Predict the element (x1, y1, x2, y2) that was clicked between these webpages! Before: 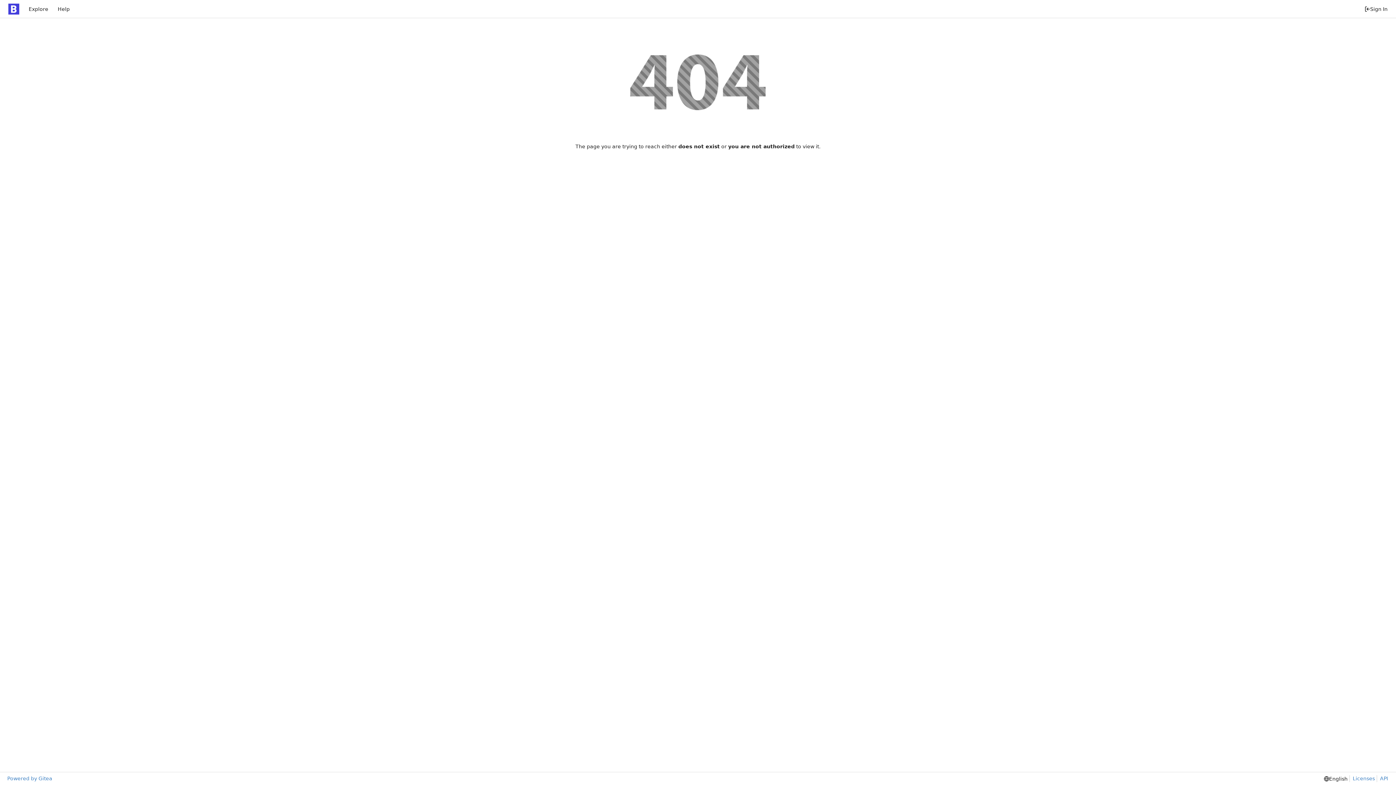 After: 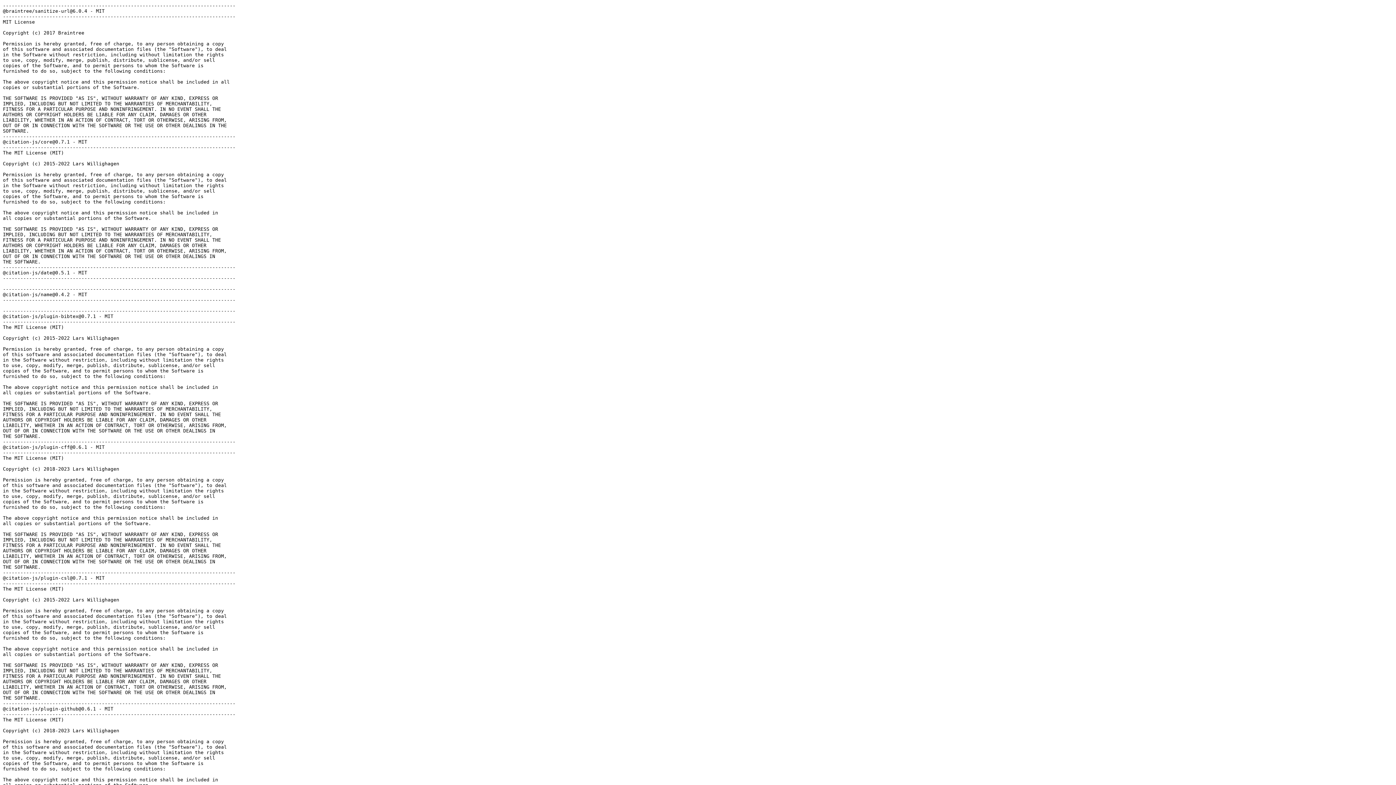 Action: label: Licenses bbox: (1349, 775, 1375, 782)